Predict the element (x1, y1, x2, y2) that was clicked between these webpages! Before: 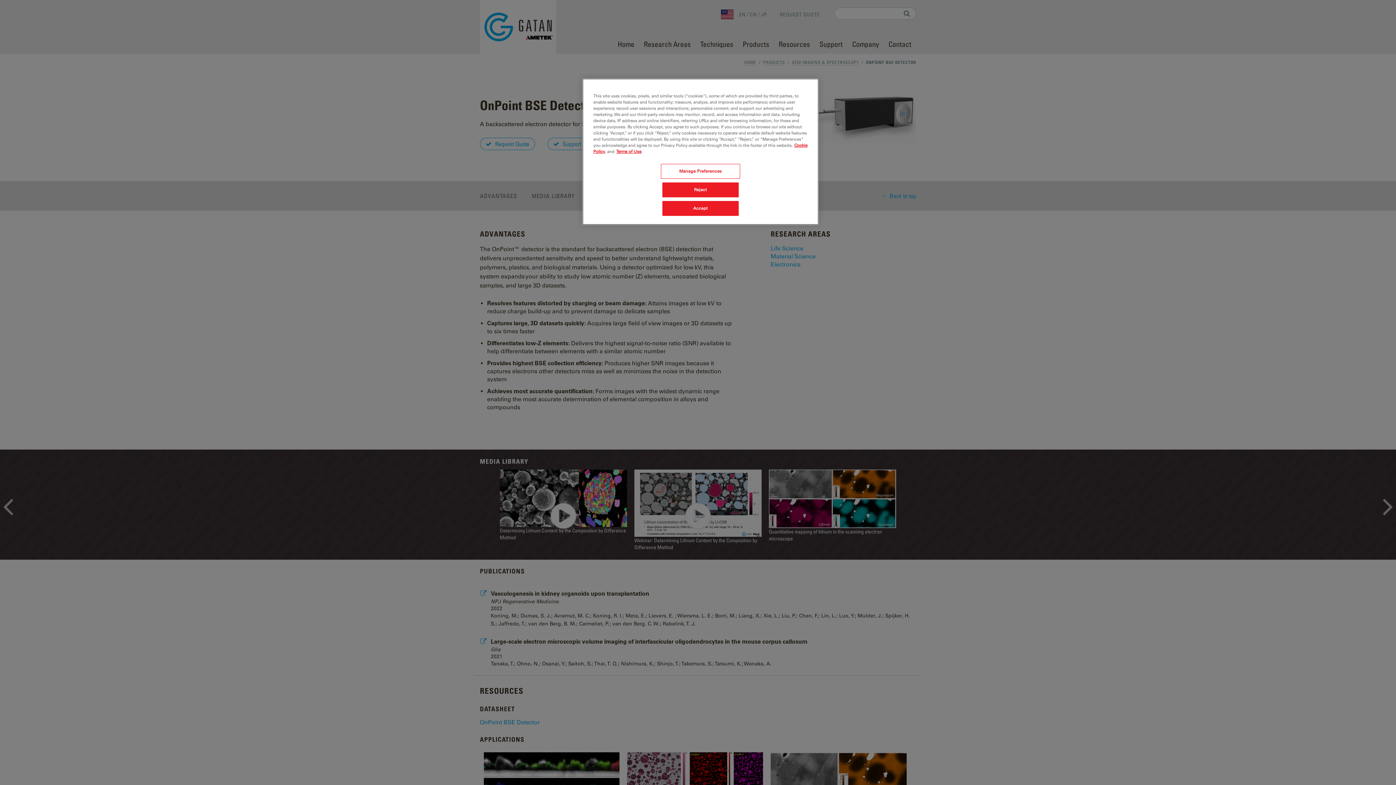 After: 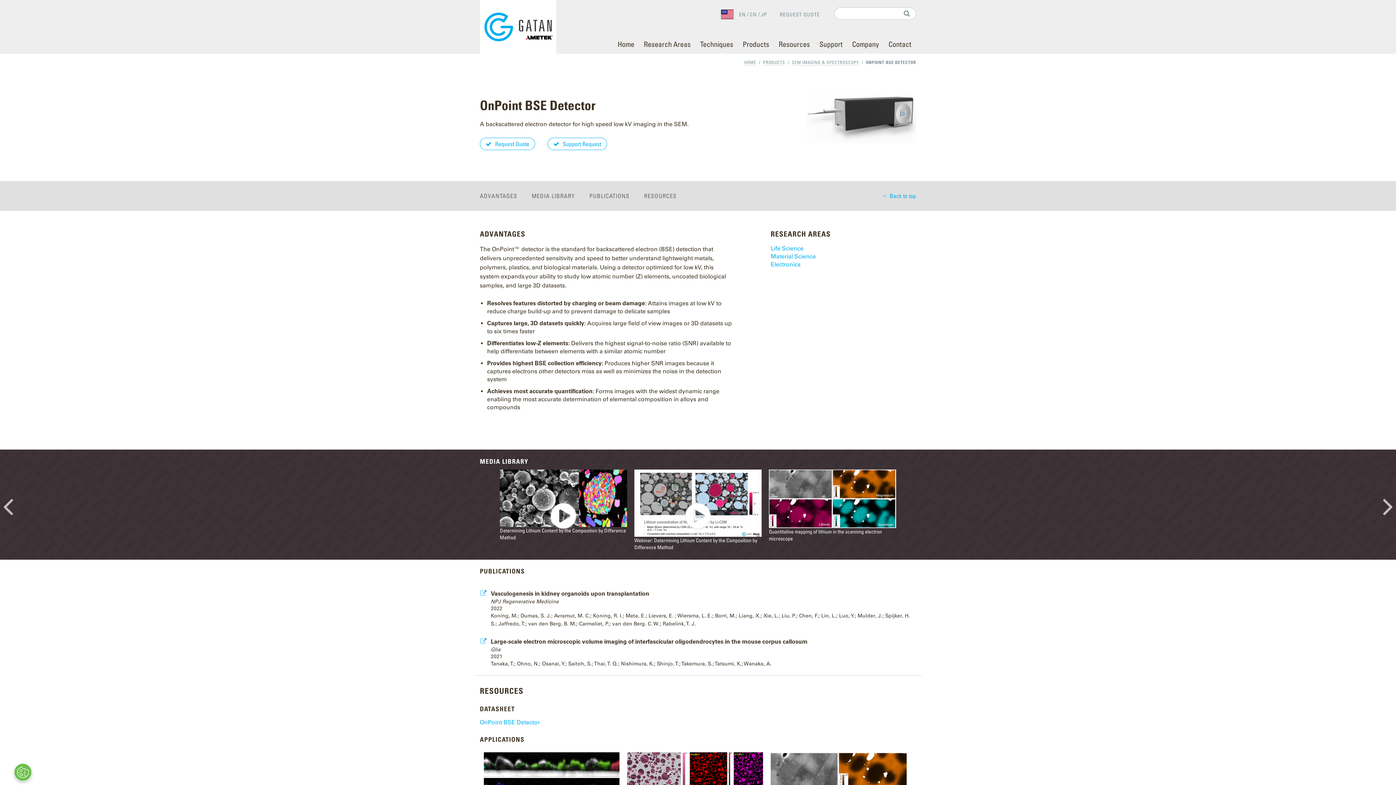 Action: bbox: (662, 182, 738, 197) label: Reject